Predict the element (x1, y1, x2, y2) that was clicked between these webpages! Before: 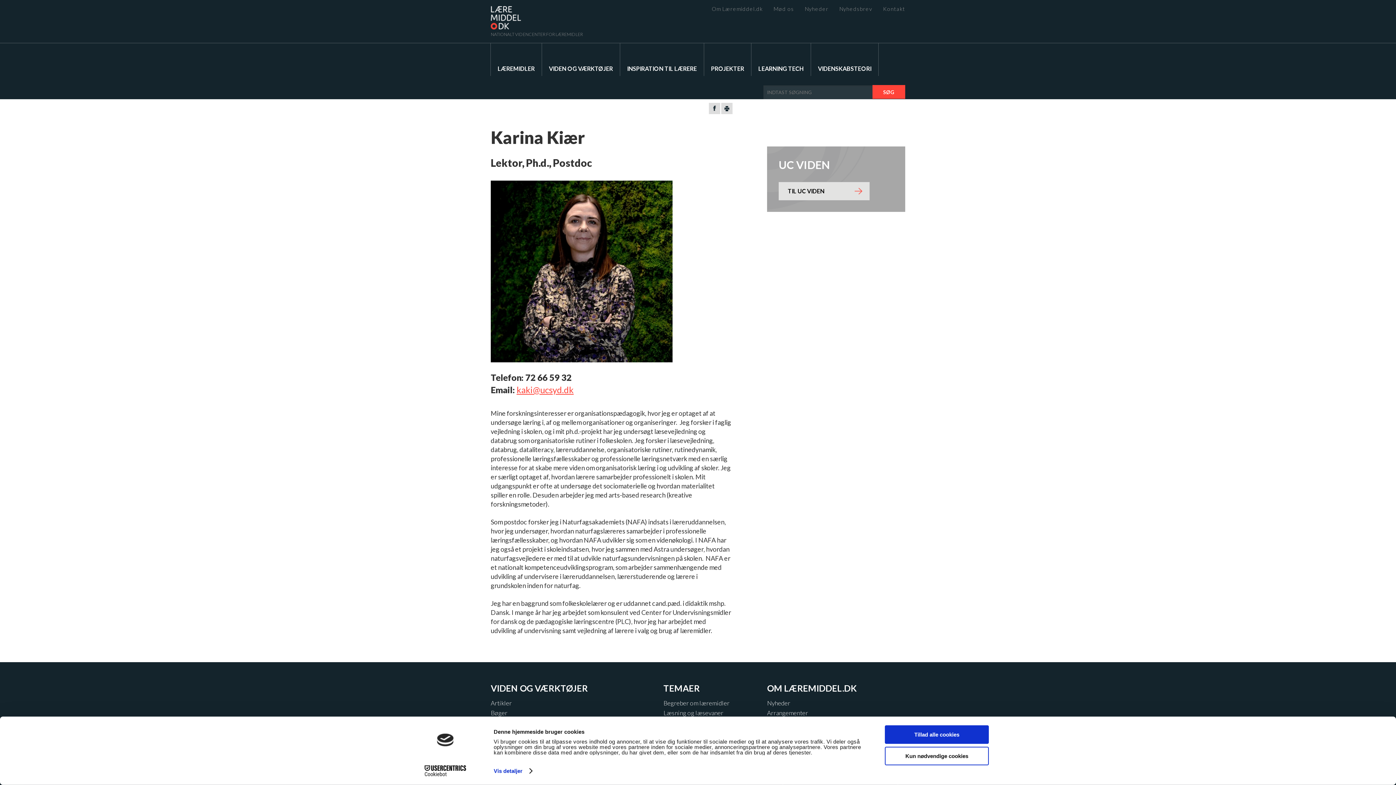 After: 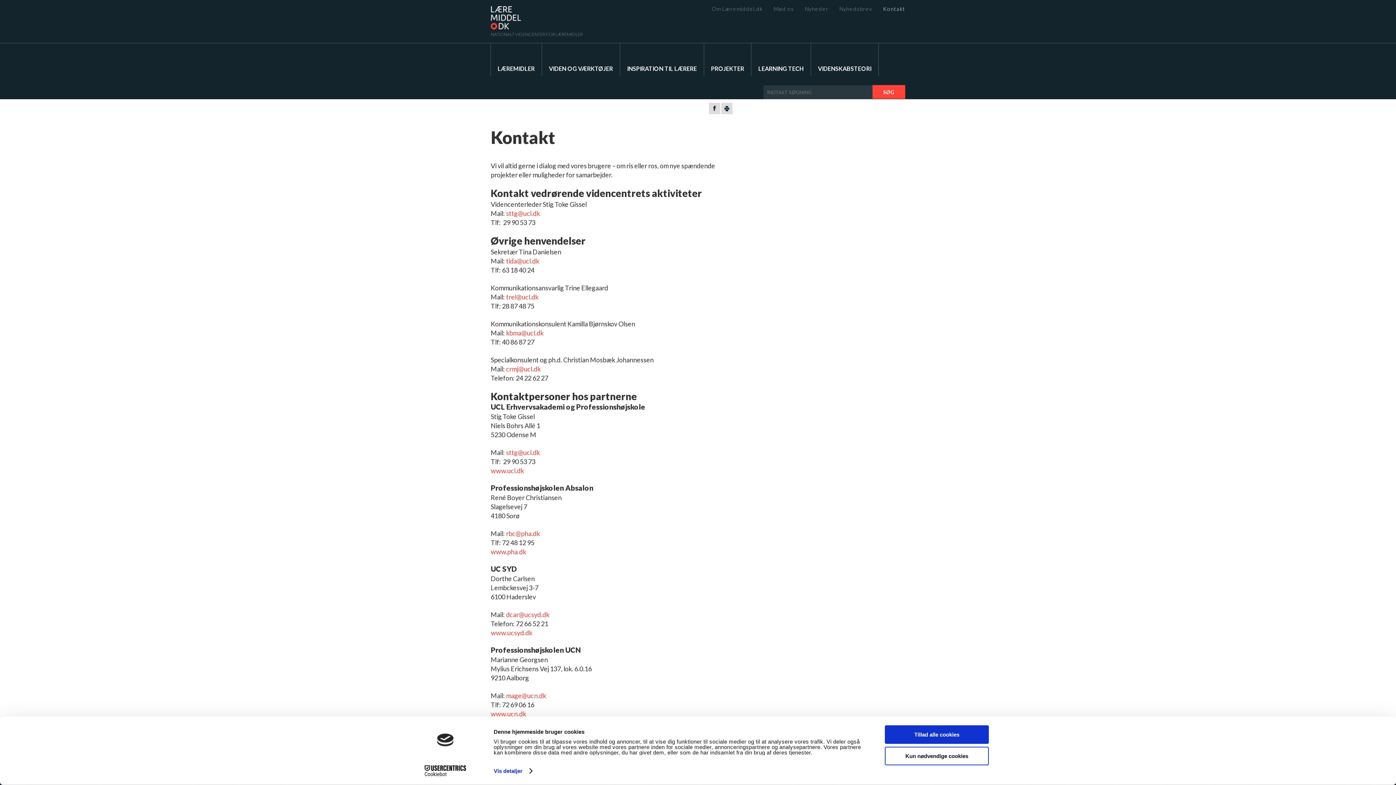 Action: bbox: (883, 6, 905, 11) label: Kontakt